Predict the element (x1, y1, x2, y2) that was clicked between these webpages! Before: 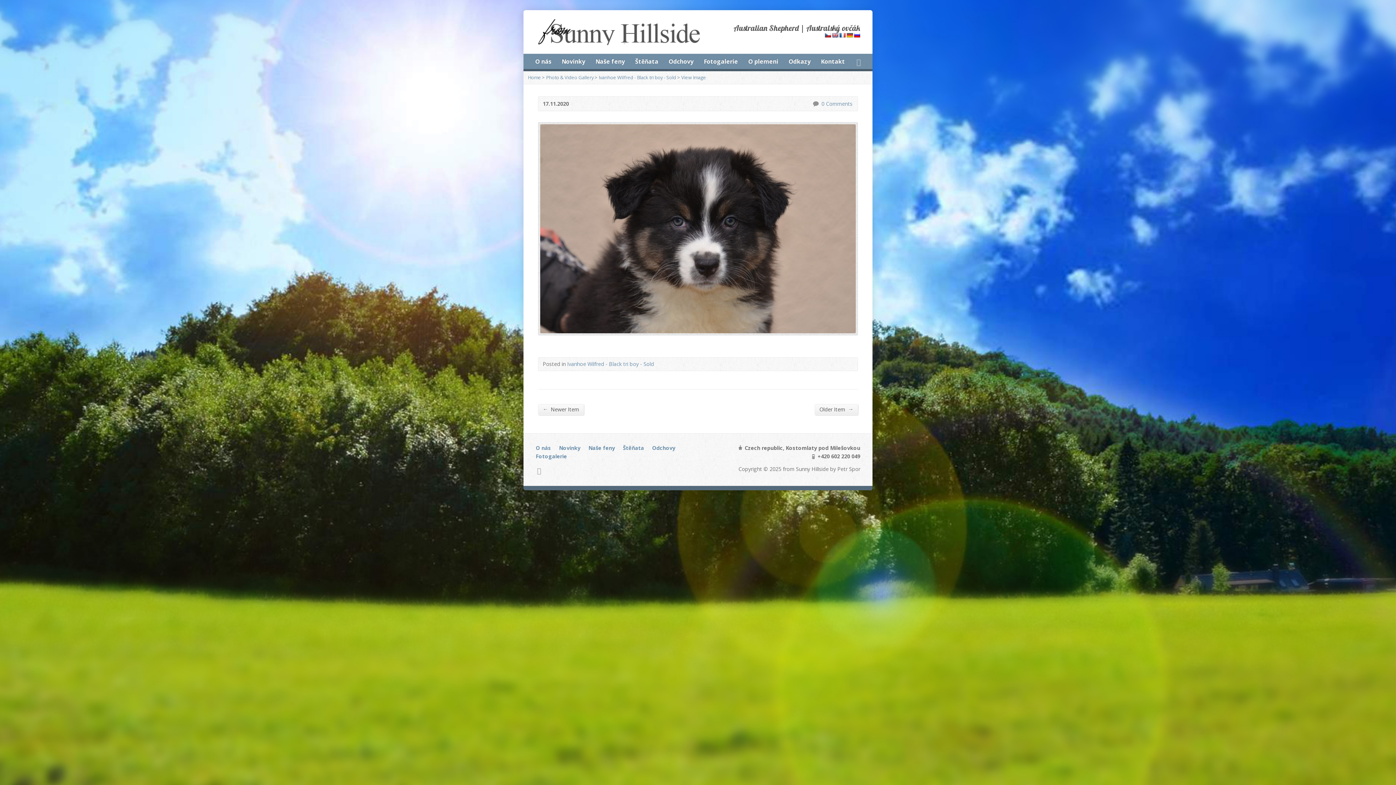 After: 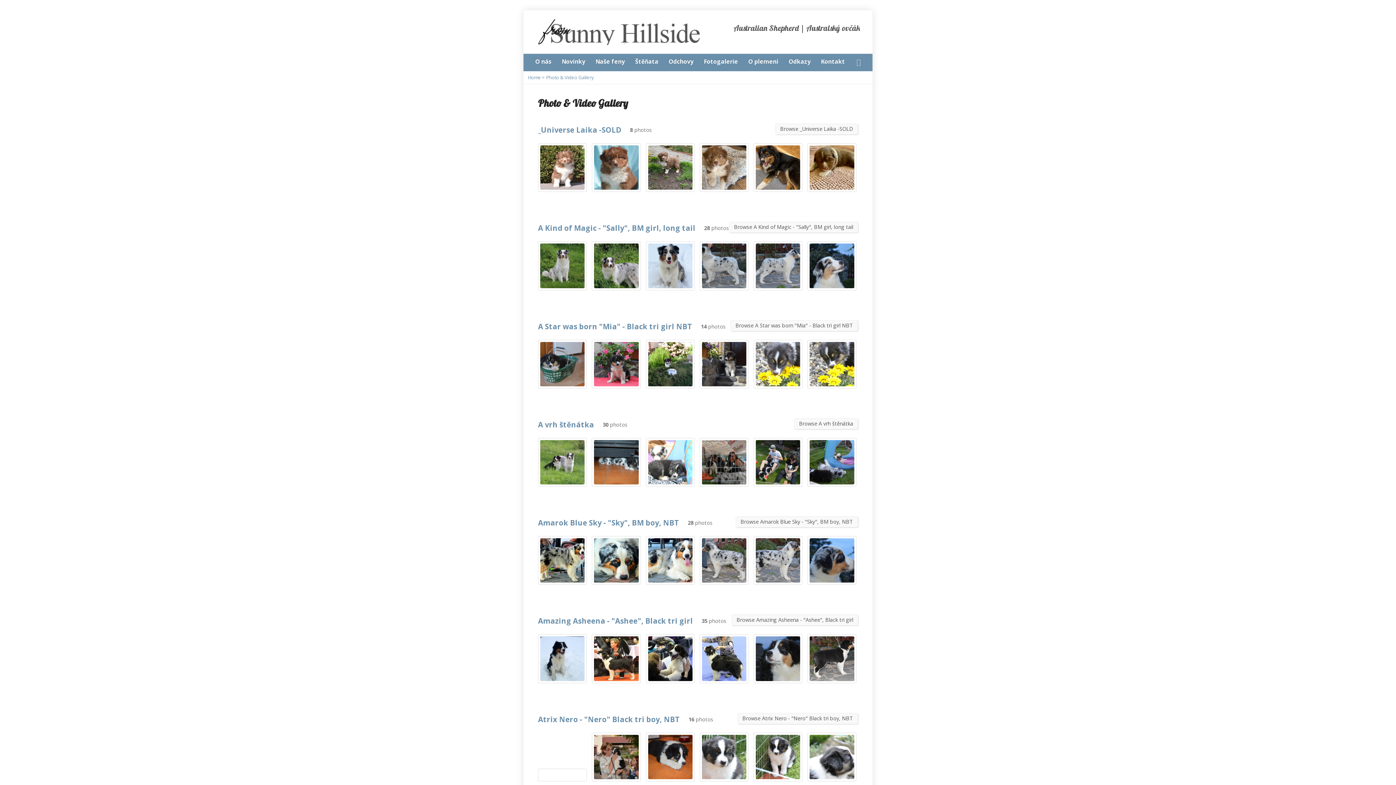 Action: label: Photo & Video Gallery bbox: (546, 74, 593, 80)